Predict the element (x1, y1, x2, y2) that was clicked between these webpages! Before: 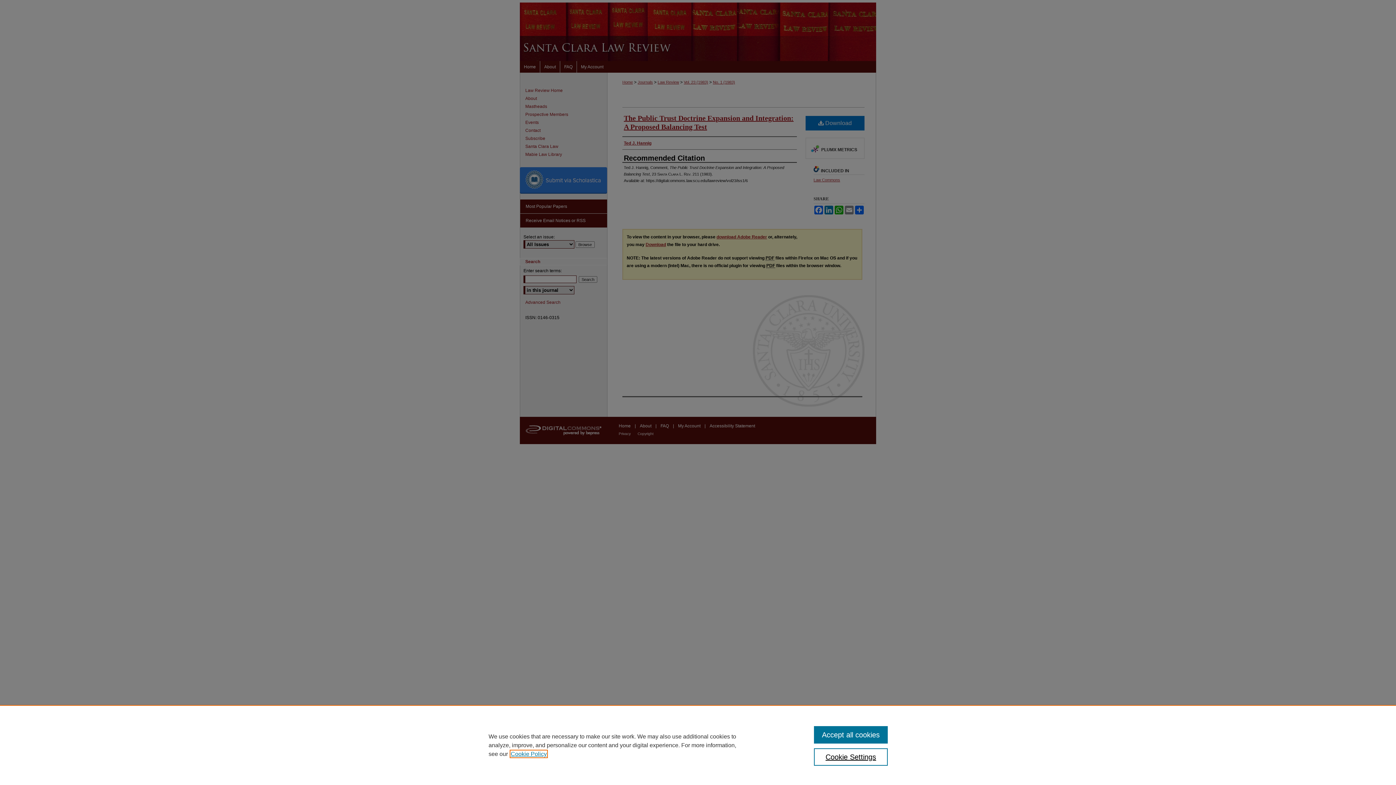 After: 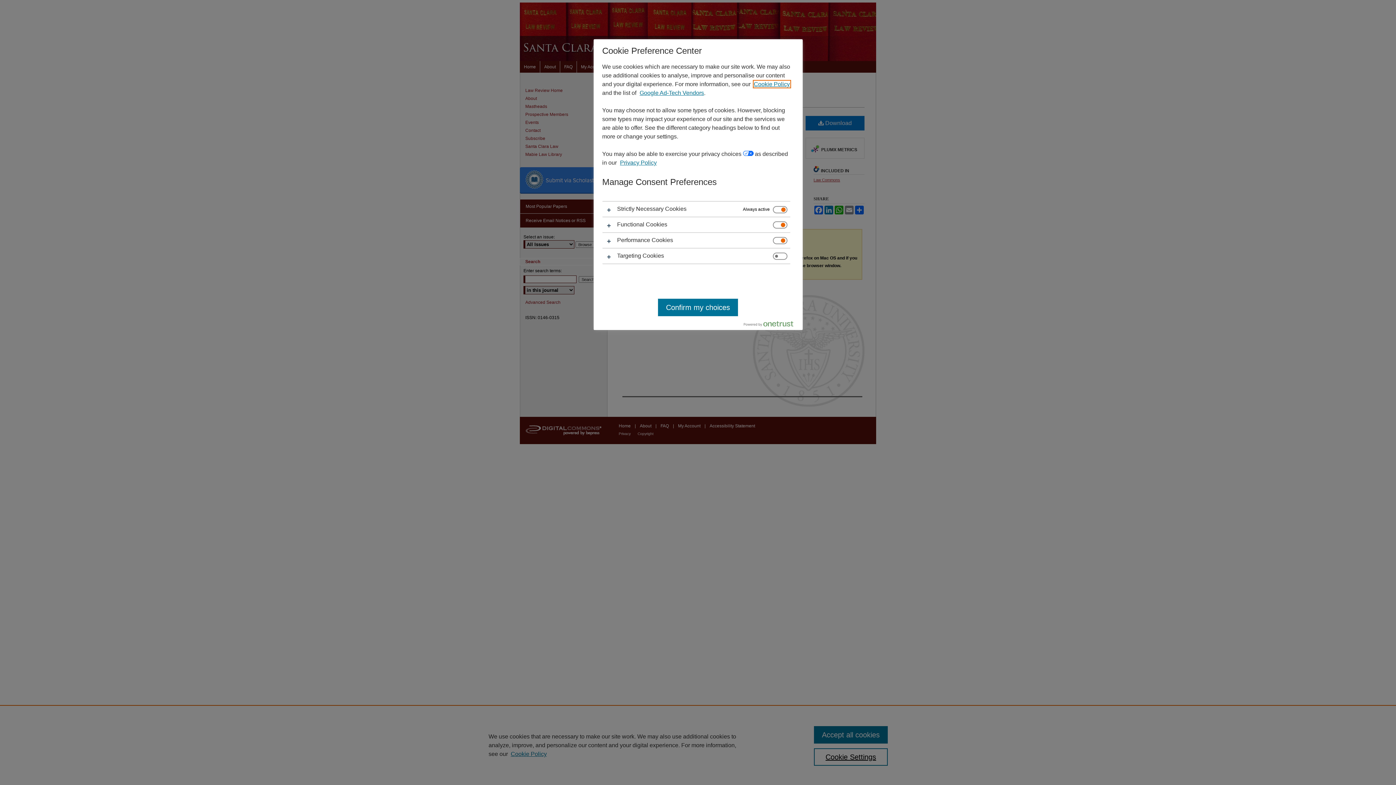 Action: label: Cookie Settings bbox: (814, 748, 887, 766)